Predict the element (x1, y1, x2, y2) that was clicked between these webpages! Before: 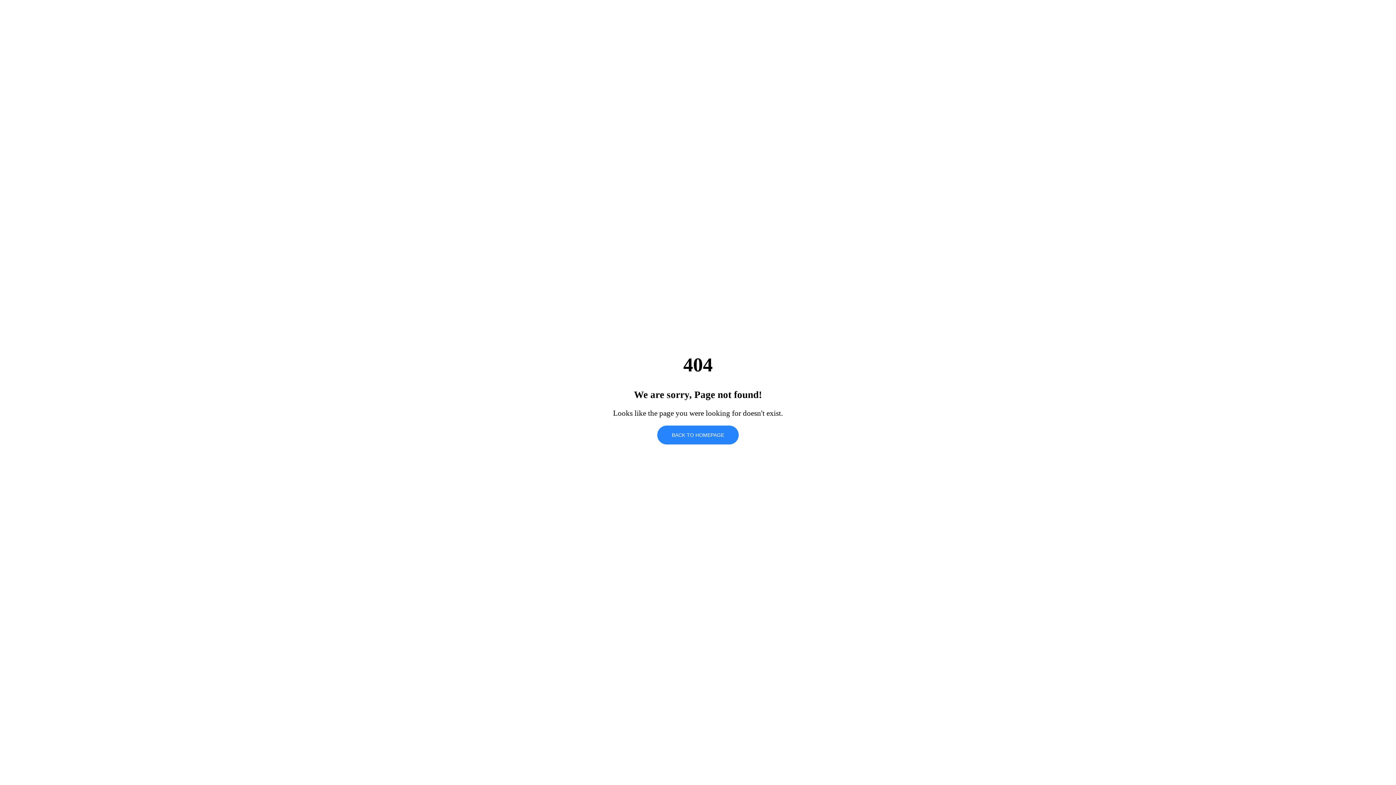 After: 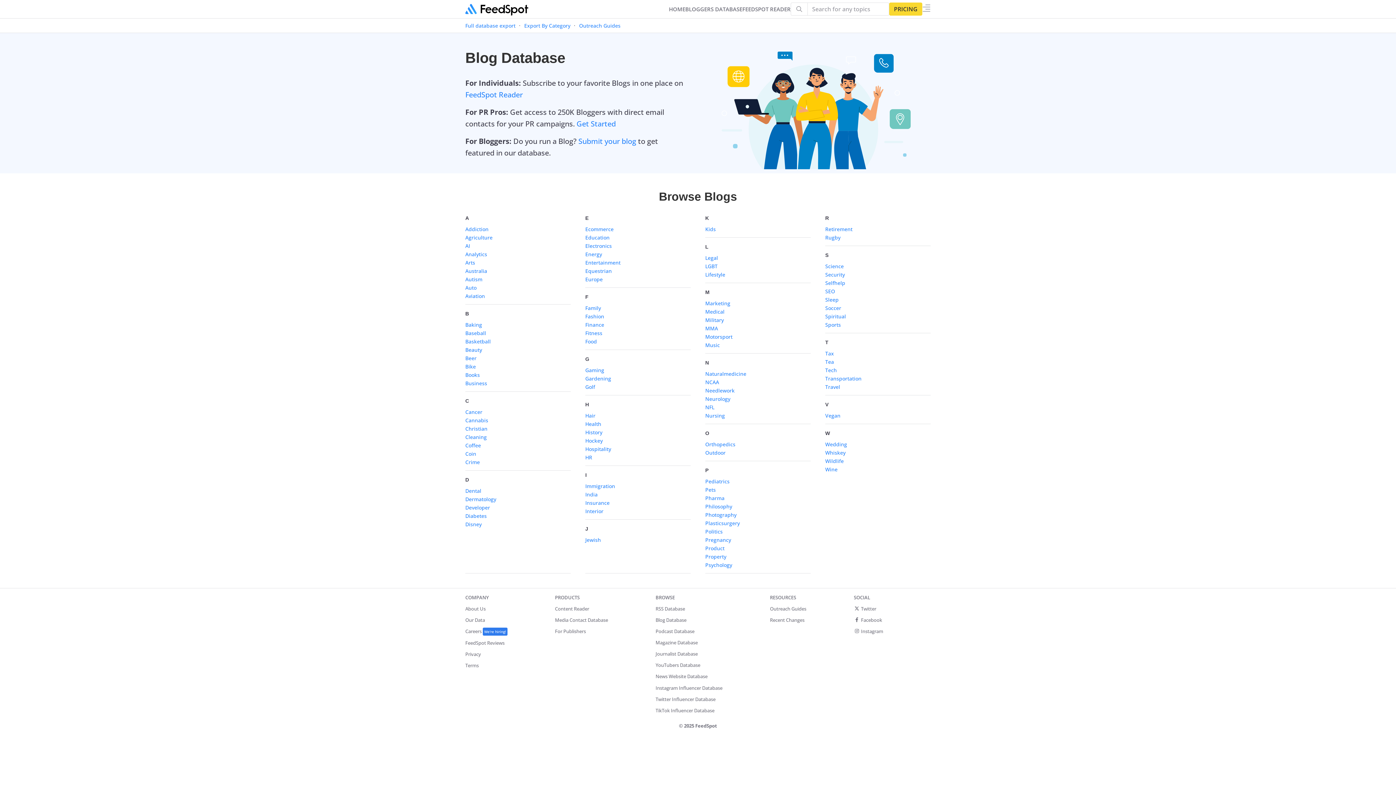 Action: bbox: (657, 425, 738, 444) label: BACK TO HOMEPAGE